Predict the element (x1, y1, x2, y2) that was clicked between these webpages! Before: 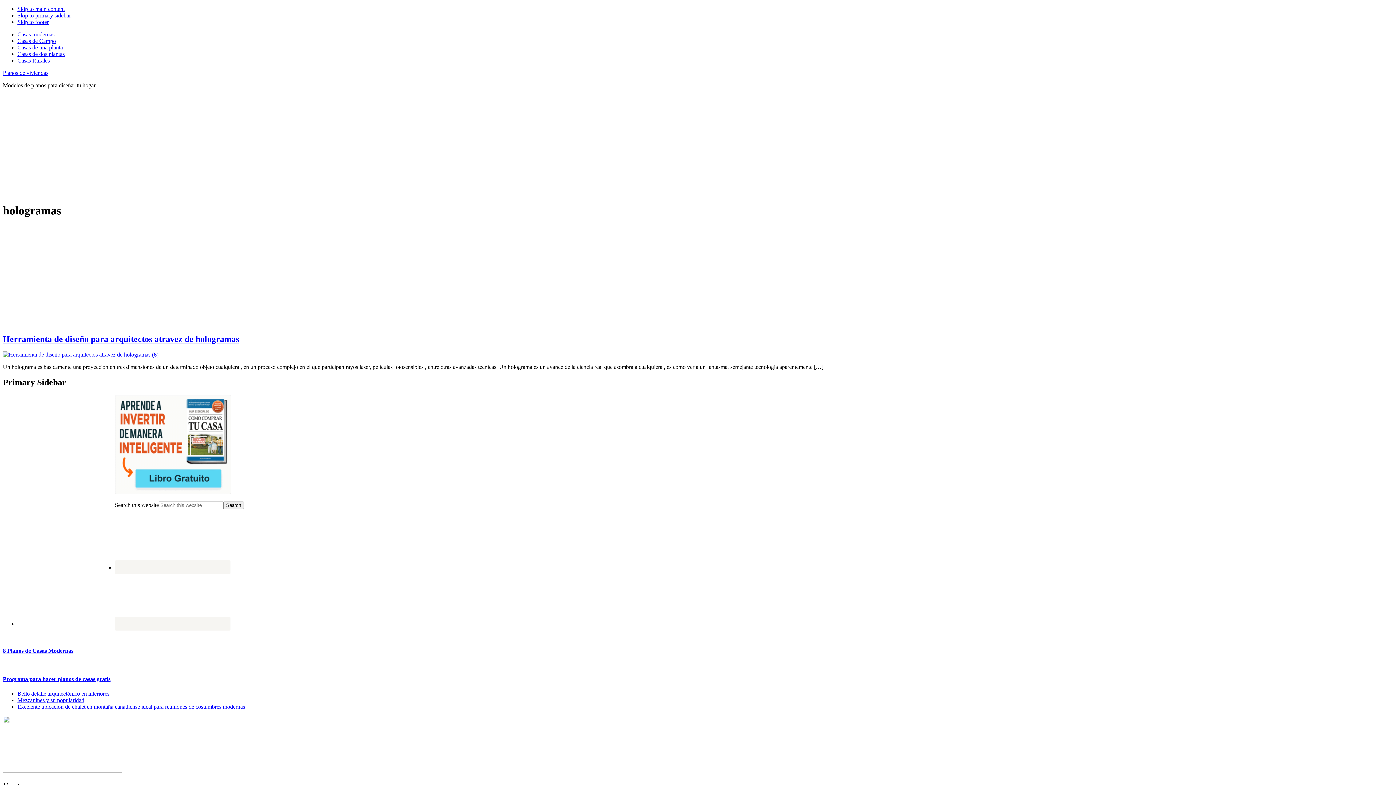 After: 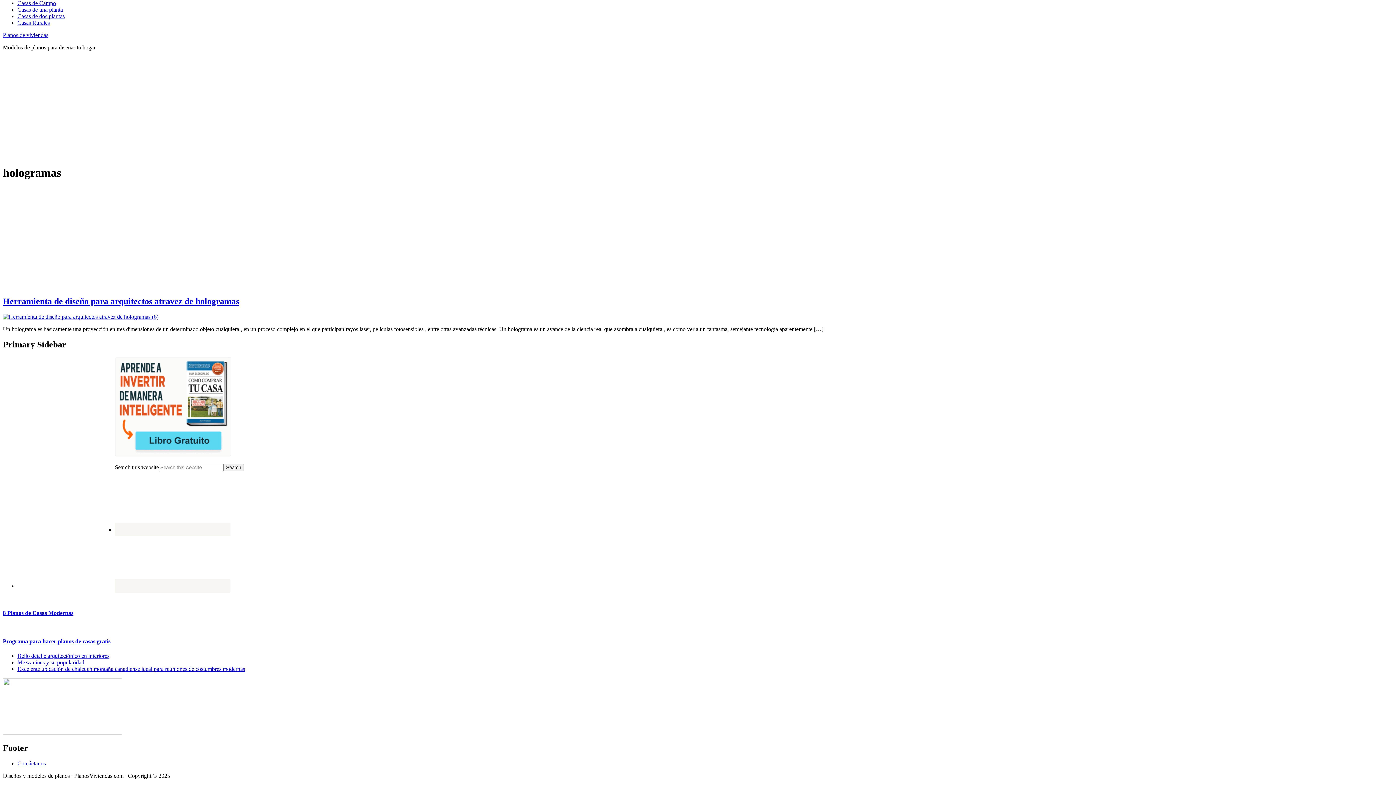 Action: bbox: (17, 5, 64, 12) label: Skip to main content